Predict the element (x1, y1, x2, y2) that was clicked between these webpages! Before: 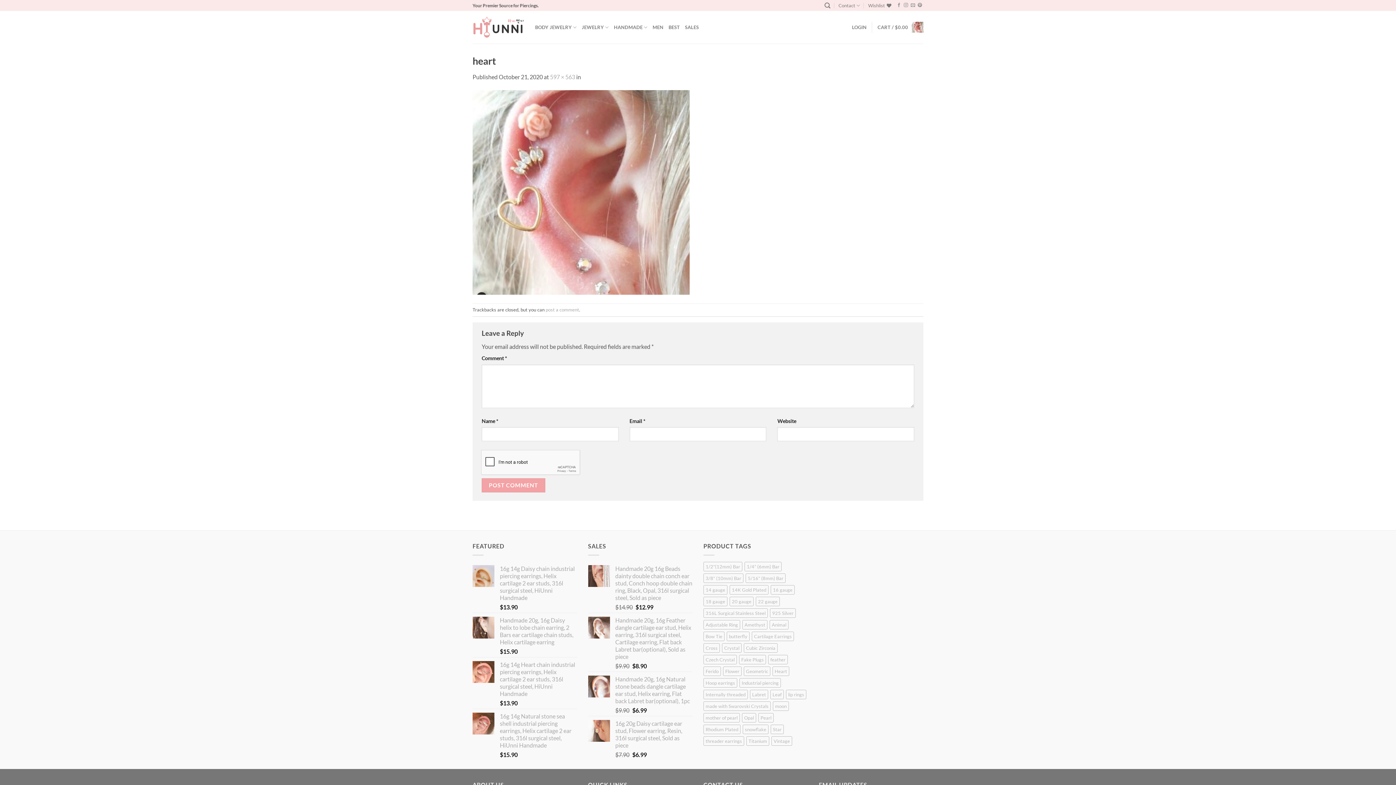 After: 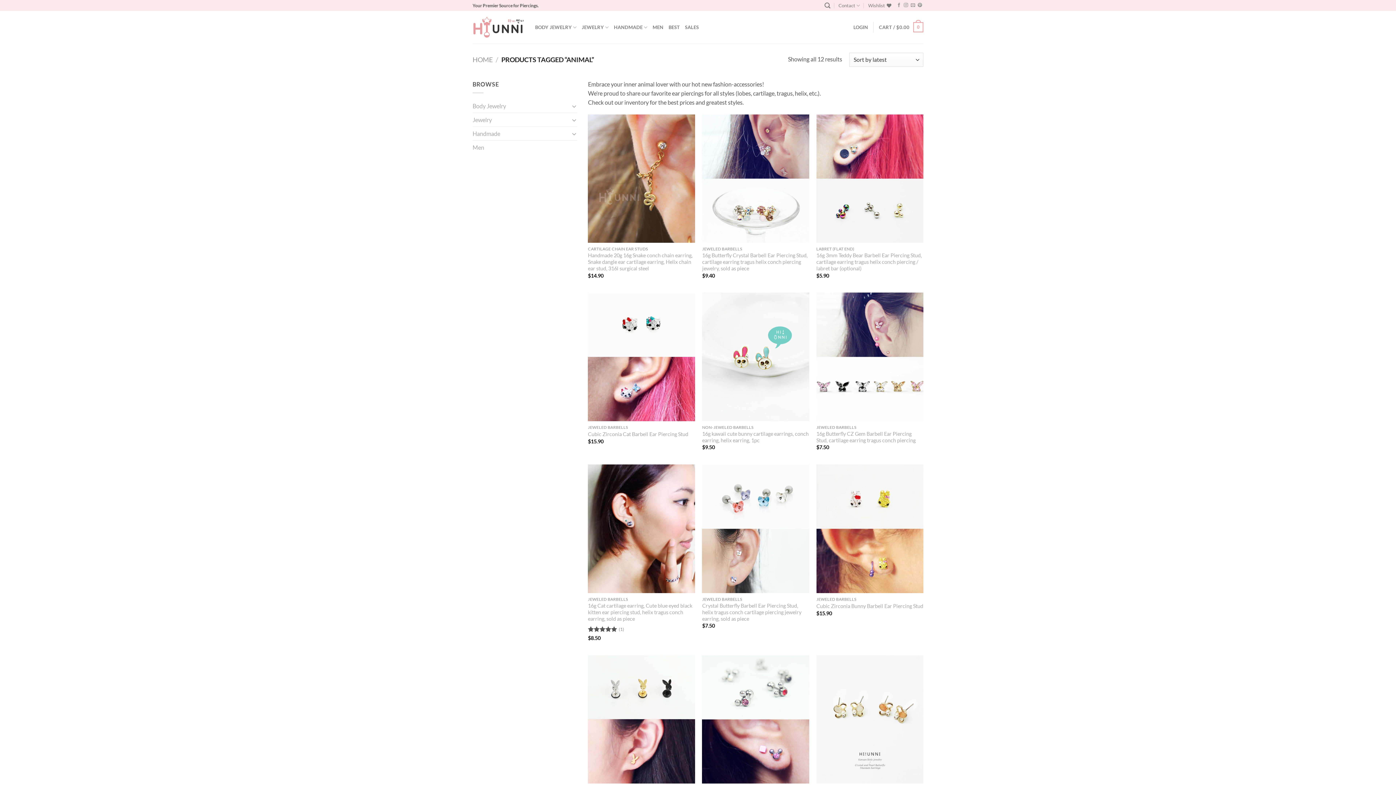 Action: bbox: (769, 620, 788, 629) label: Animal (12 products)